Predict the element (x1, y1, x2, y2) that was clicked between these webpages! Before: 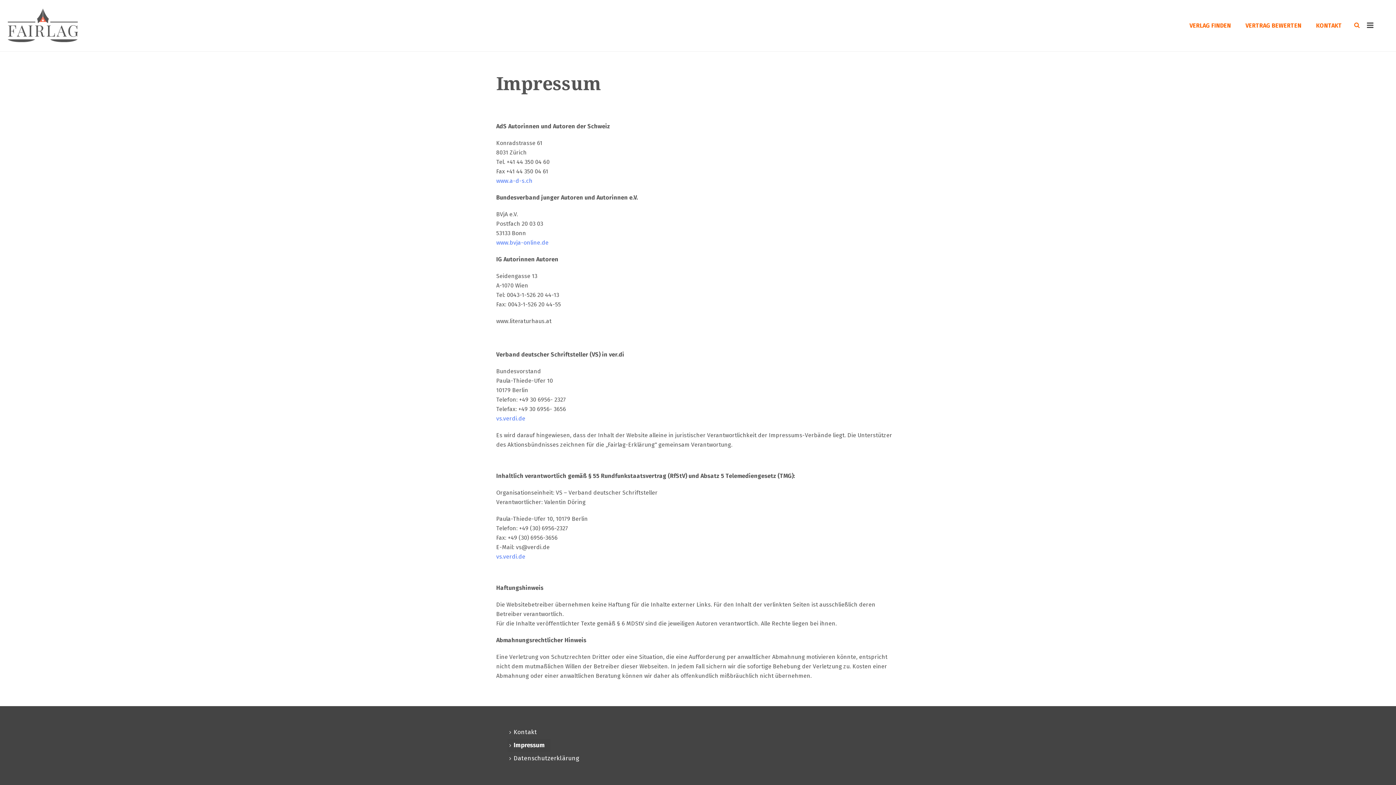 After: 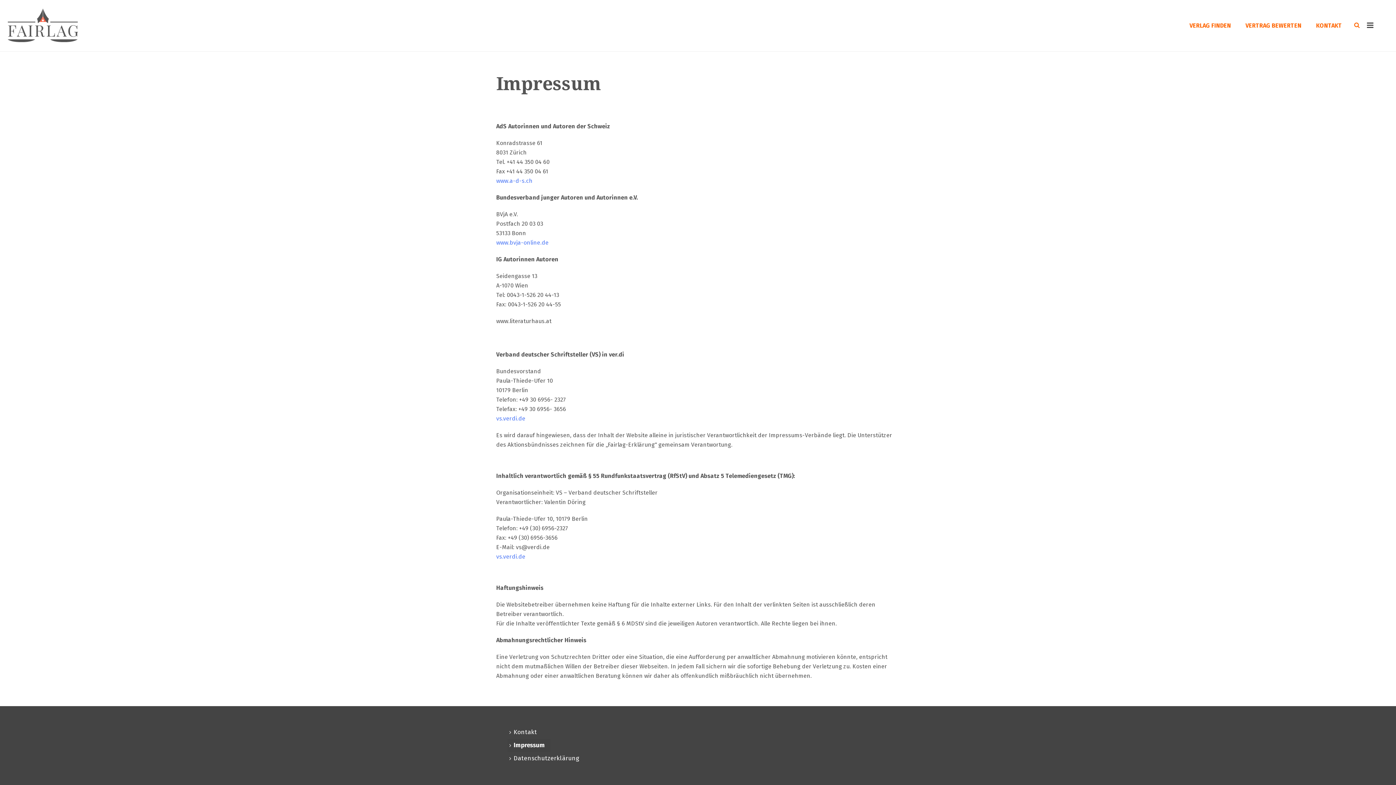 Action: bbox: (507, 739, 550, 752) label: Impressum